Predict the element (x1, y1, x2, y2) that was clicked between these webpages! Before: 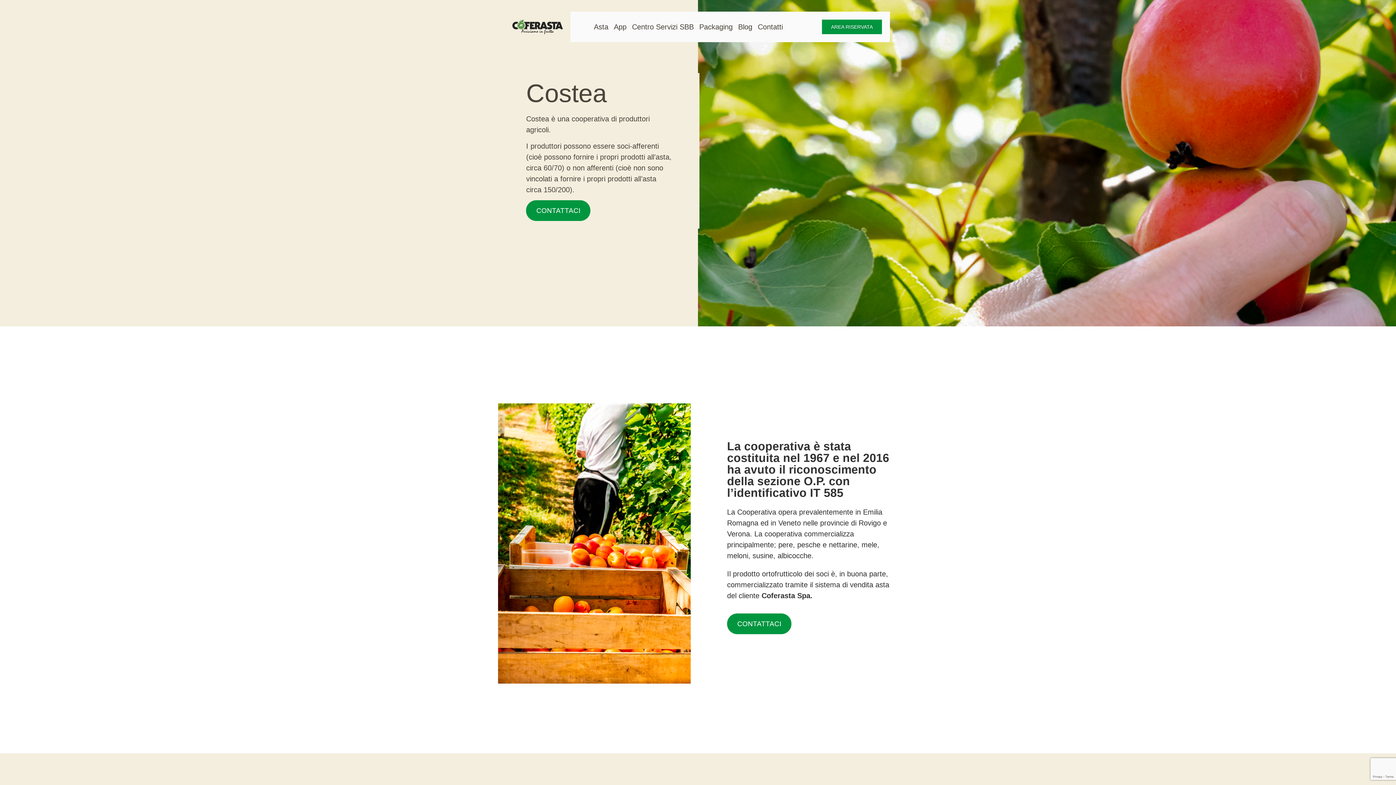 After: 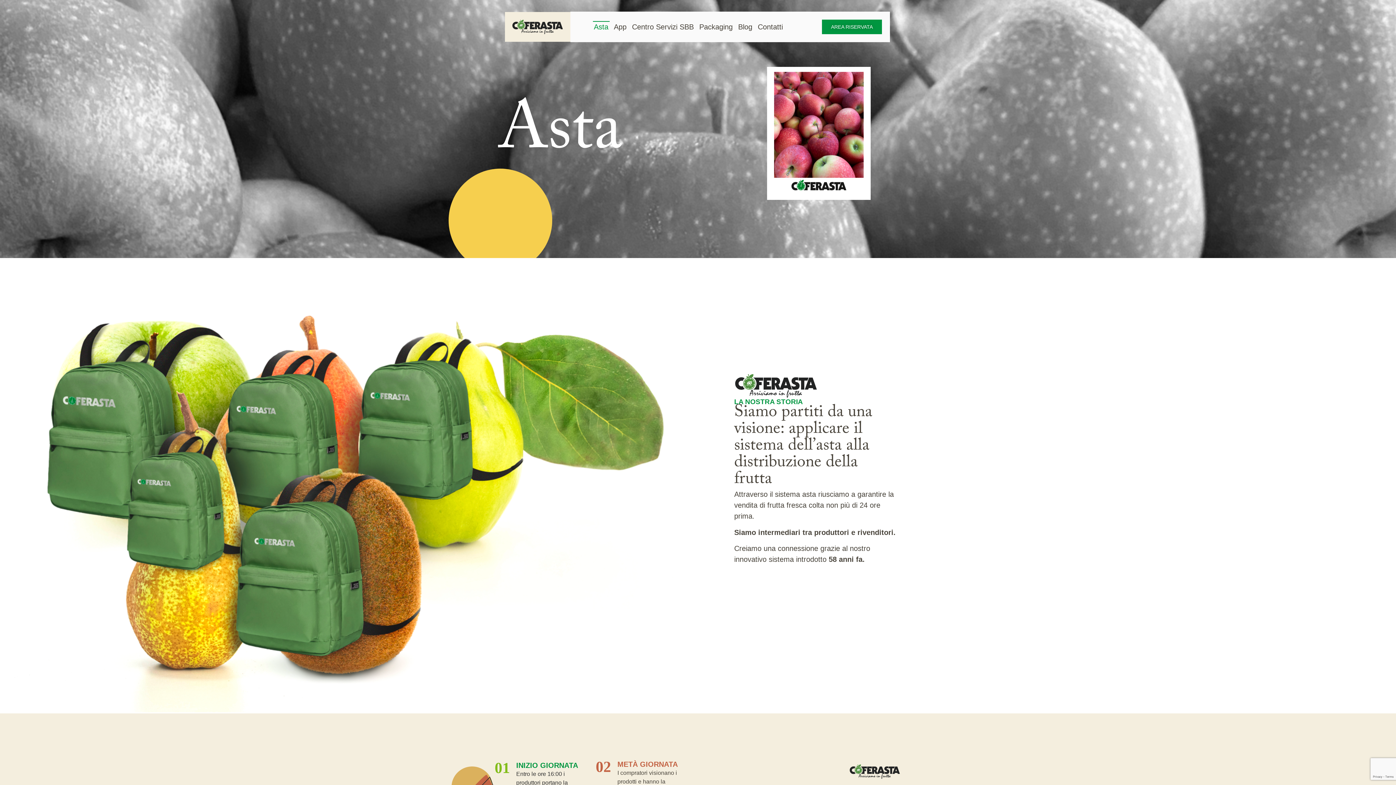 Action: bbox: (592, 21, 609, 32) label: Asta